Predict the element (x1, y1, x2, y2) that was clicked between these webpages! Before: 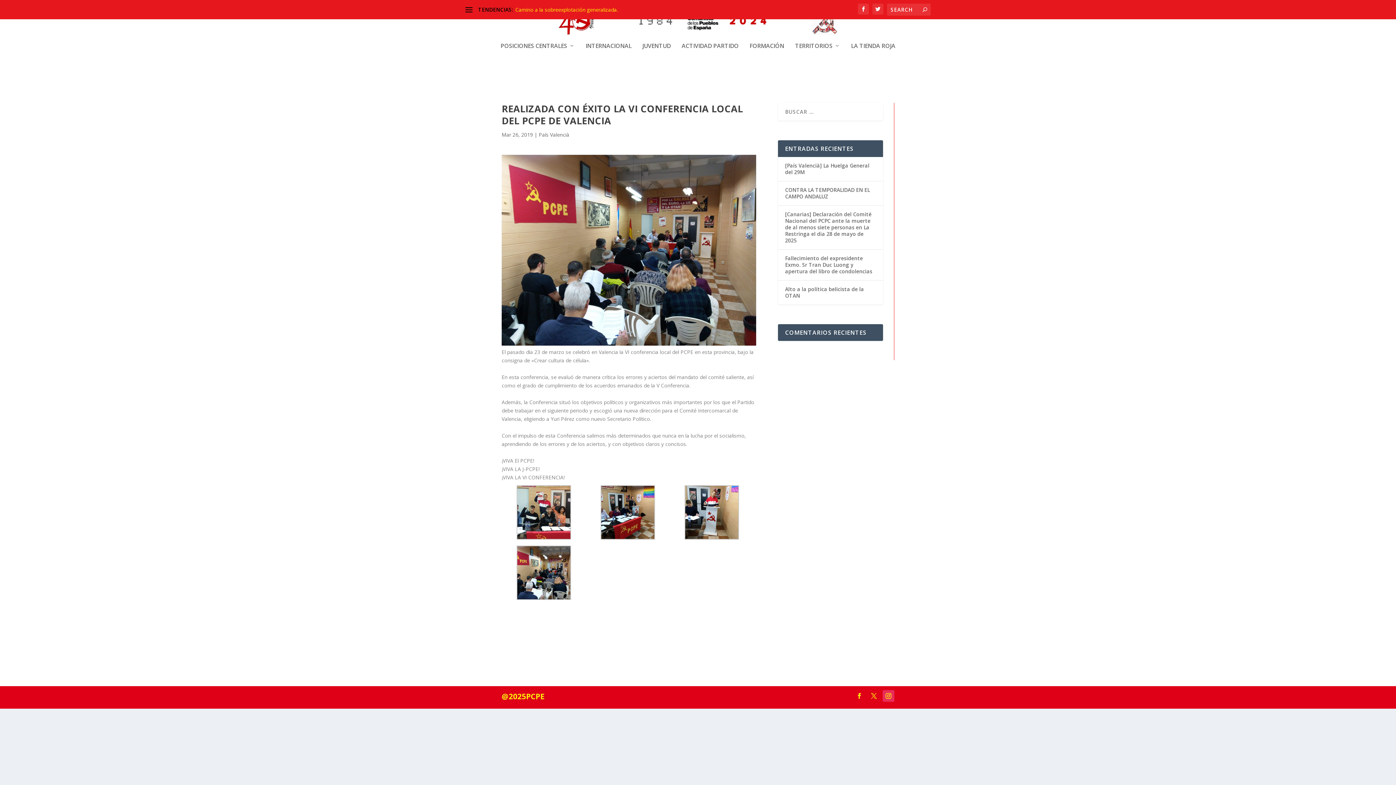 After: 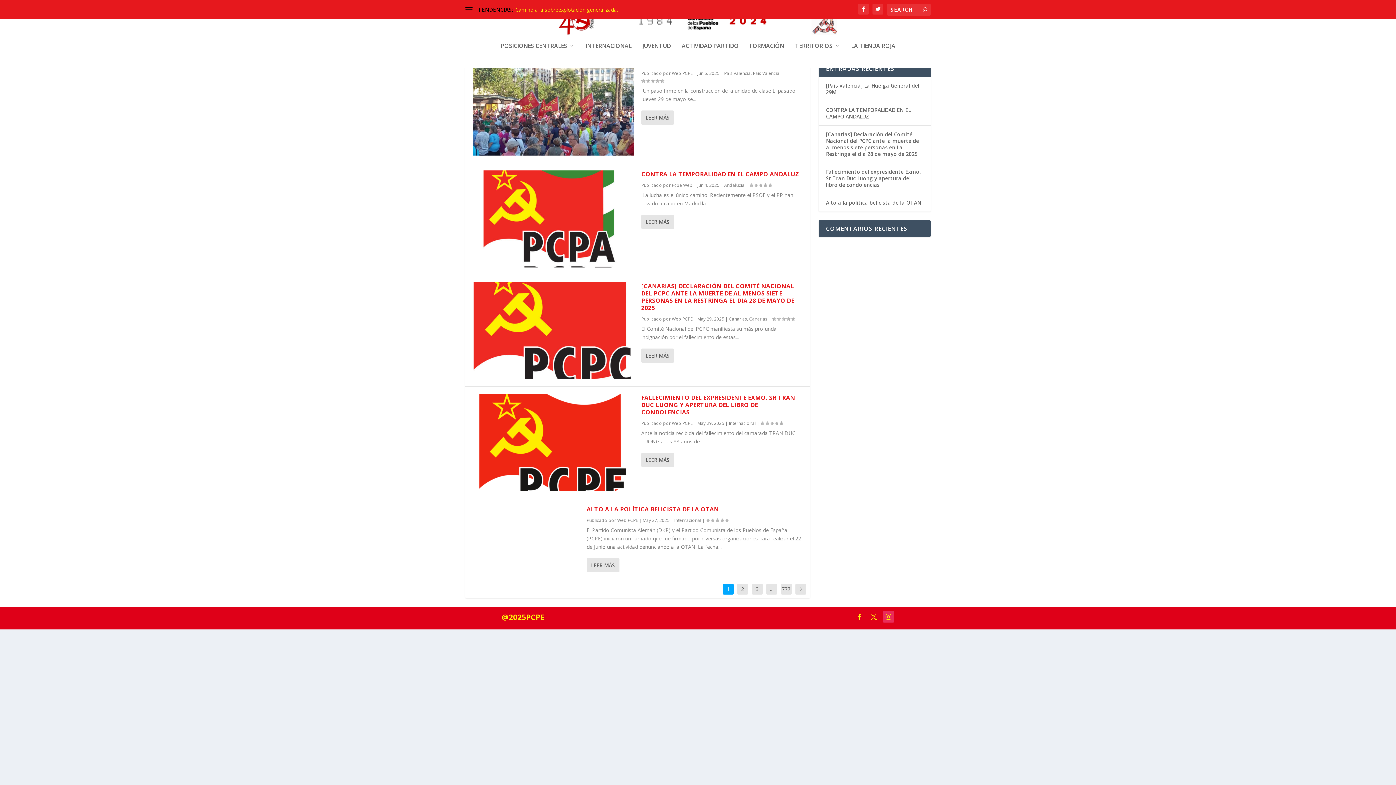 Action: bbox: (922, 6, 927, 13)